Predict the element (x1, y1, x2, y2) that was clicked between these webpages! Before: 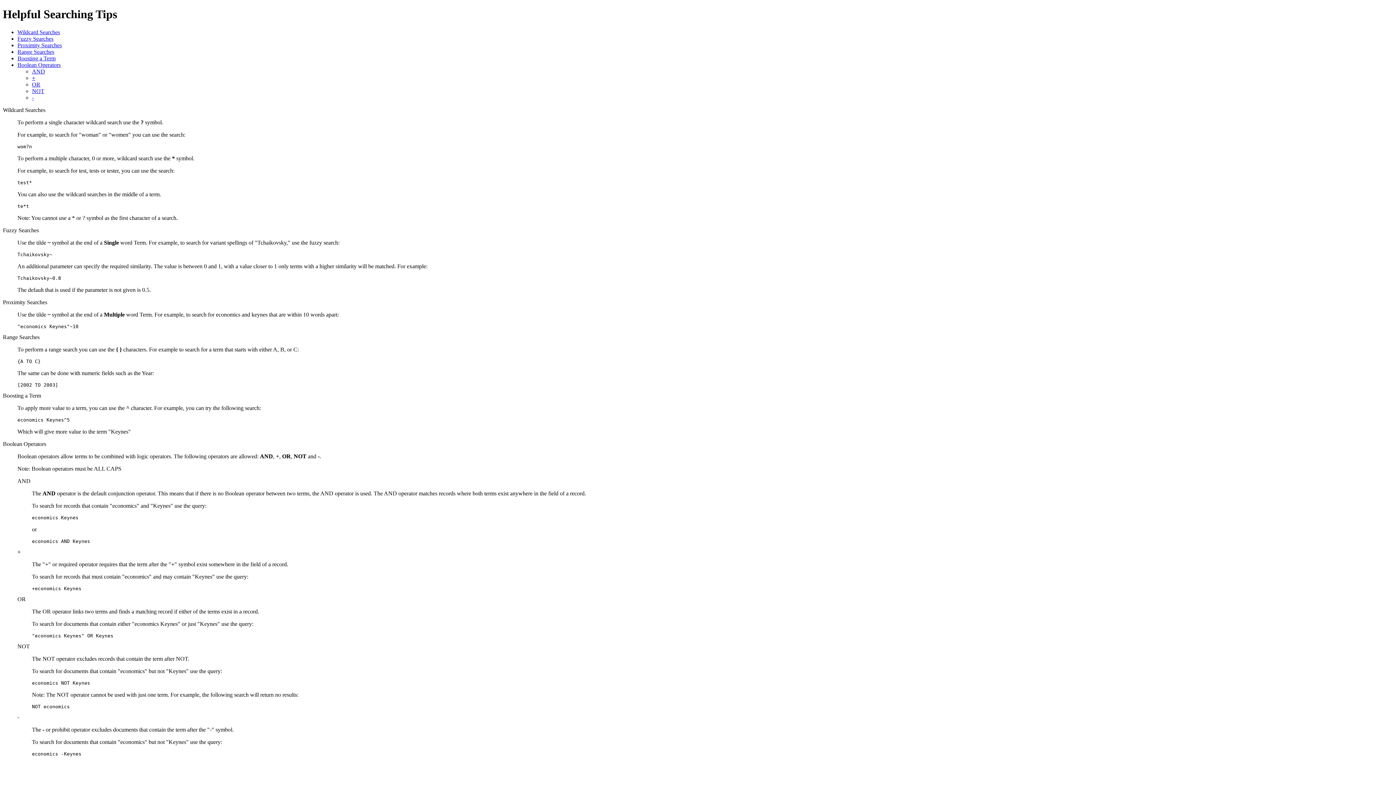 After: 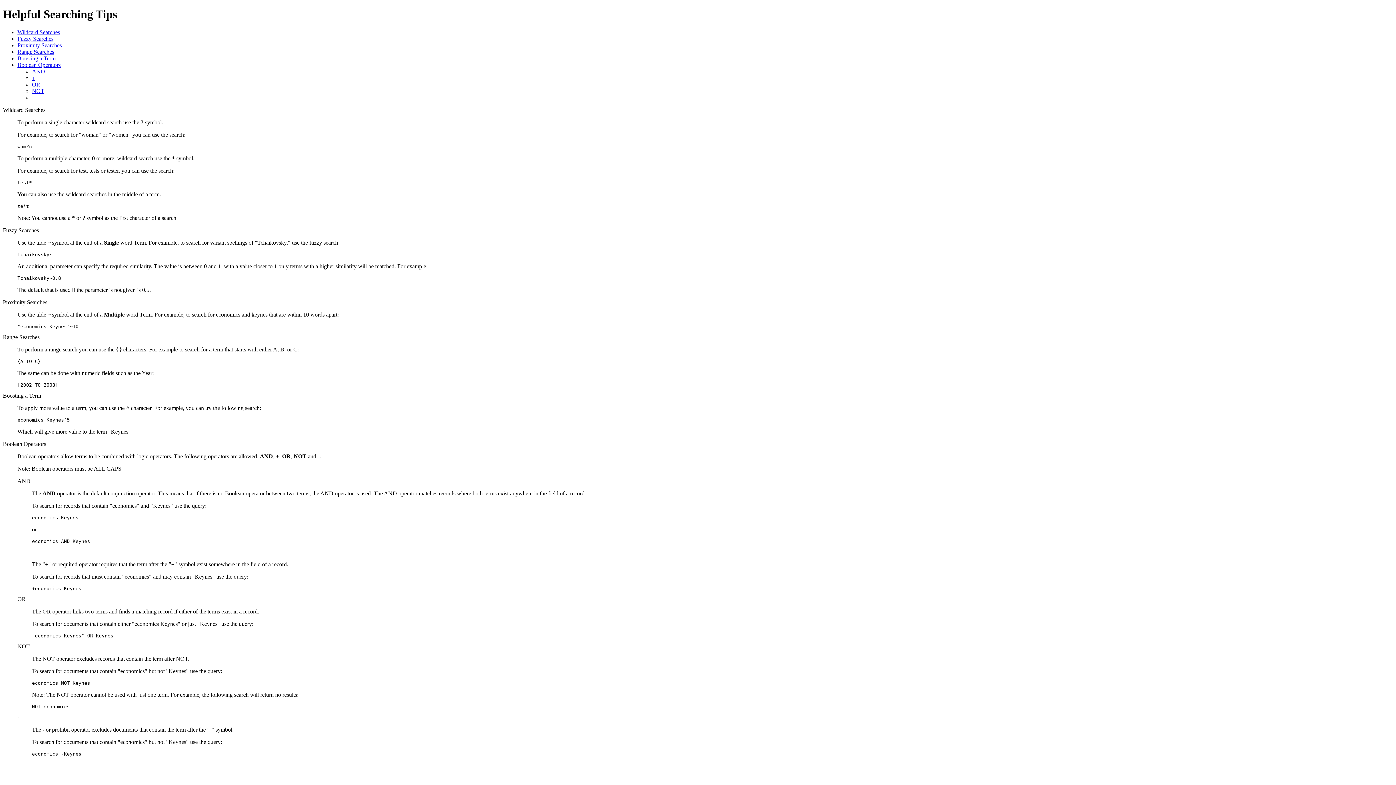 Action: label: NOT bbox: (32, 87, 44, 94)